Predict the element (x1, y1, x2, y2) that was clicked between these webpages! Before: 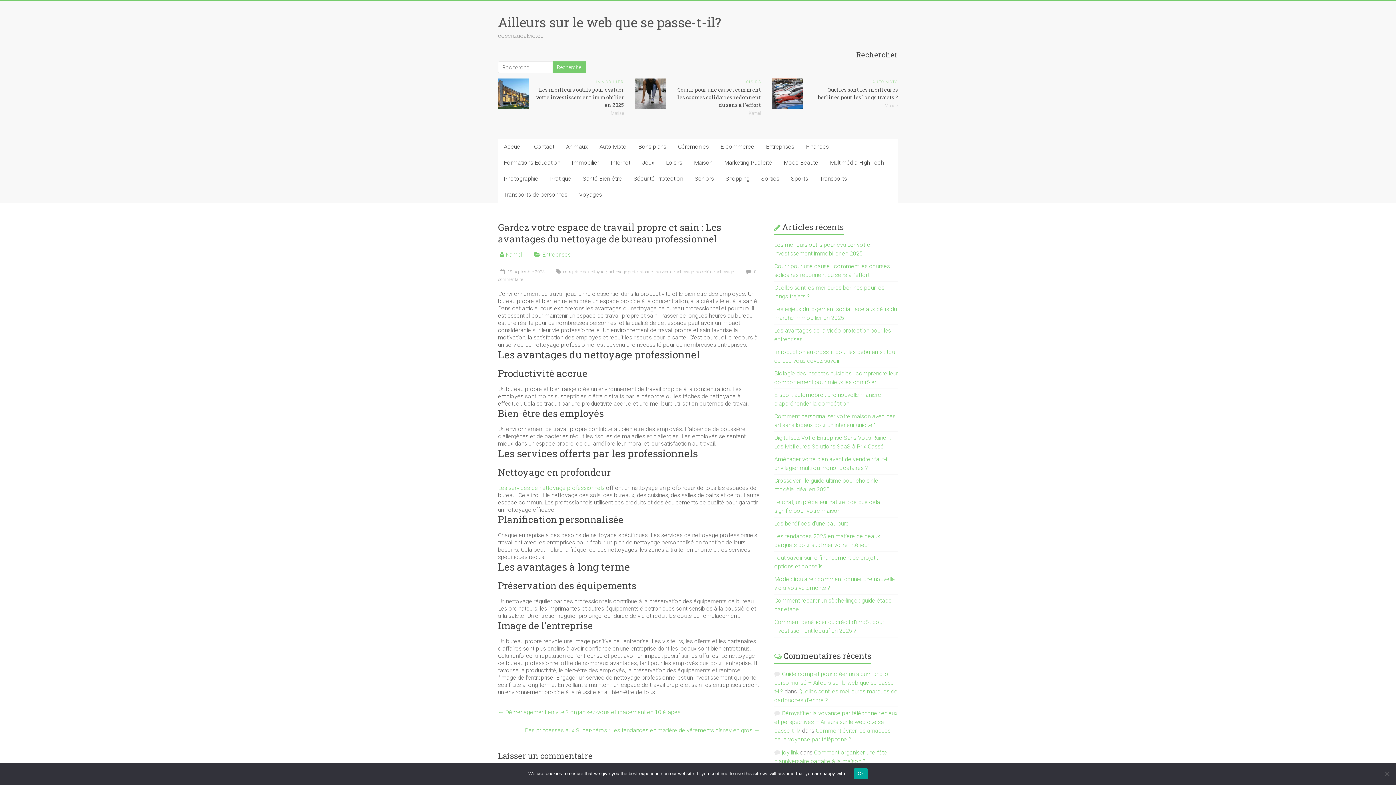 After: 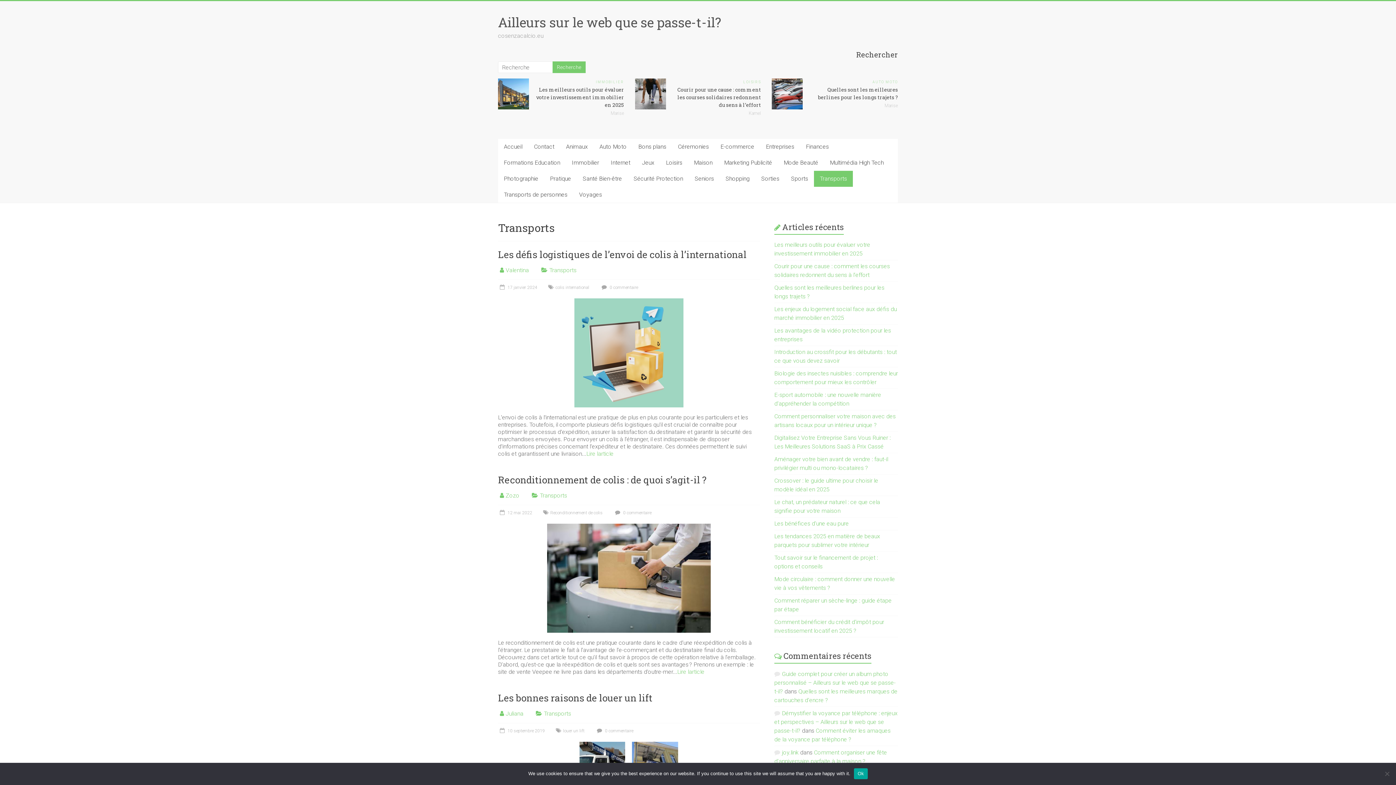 Action: bbox: (814, 170, 853, 186) label: Transports